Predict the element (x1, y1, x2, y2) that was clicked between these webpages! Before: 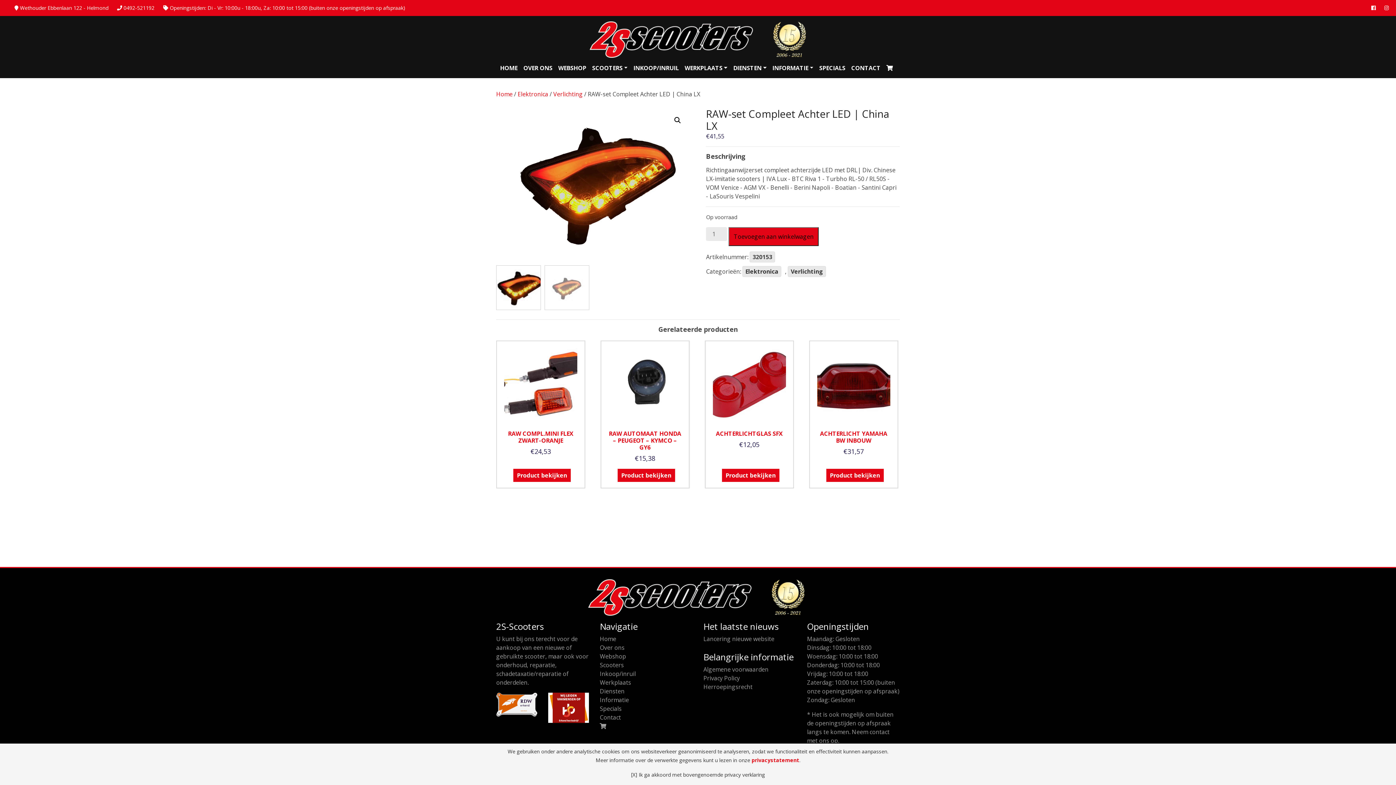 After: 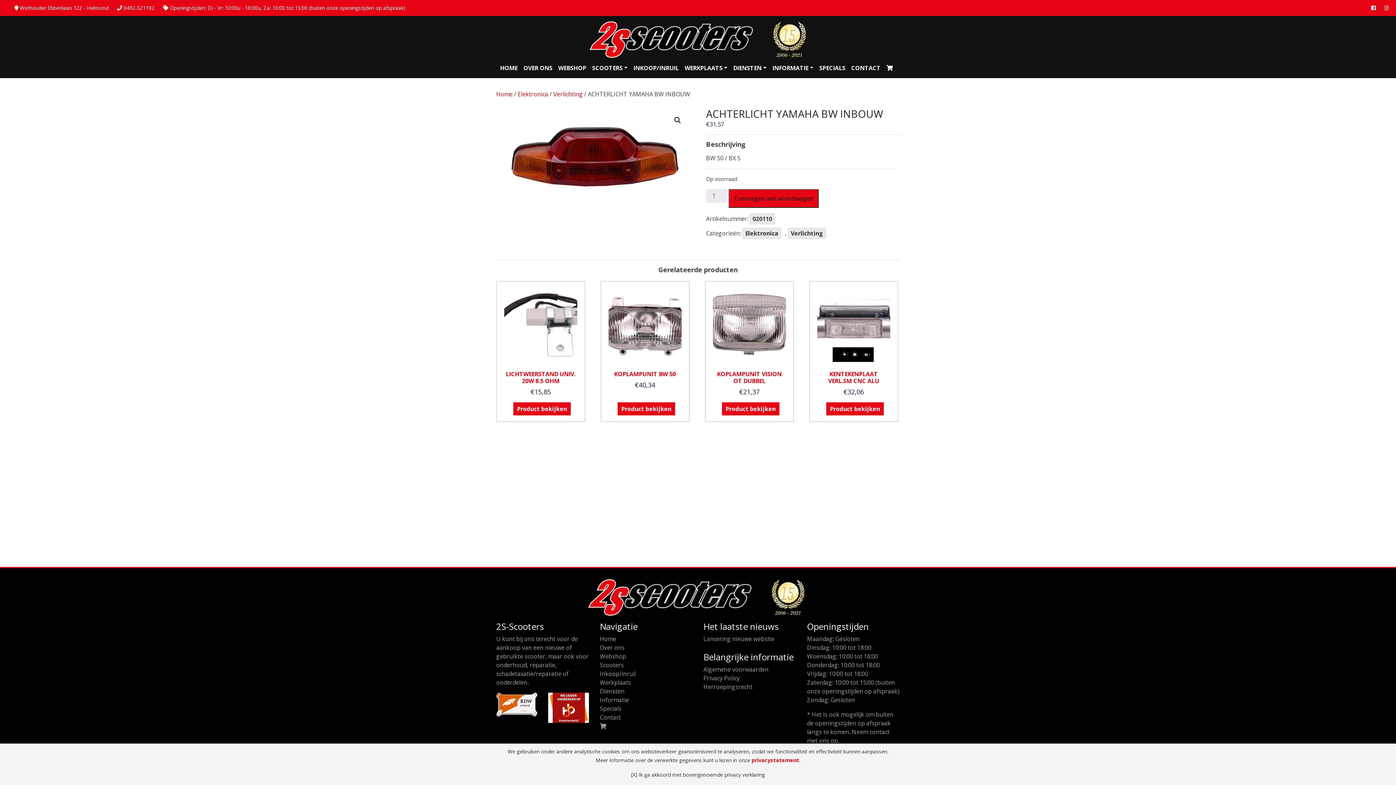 Action: bbox: (826, 469, 883, 482) label: Product bekijken